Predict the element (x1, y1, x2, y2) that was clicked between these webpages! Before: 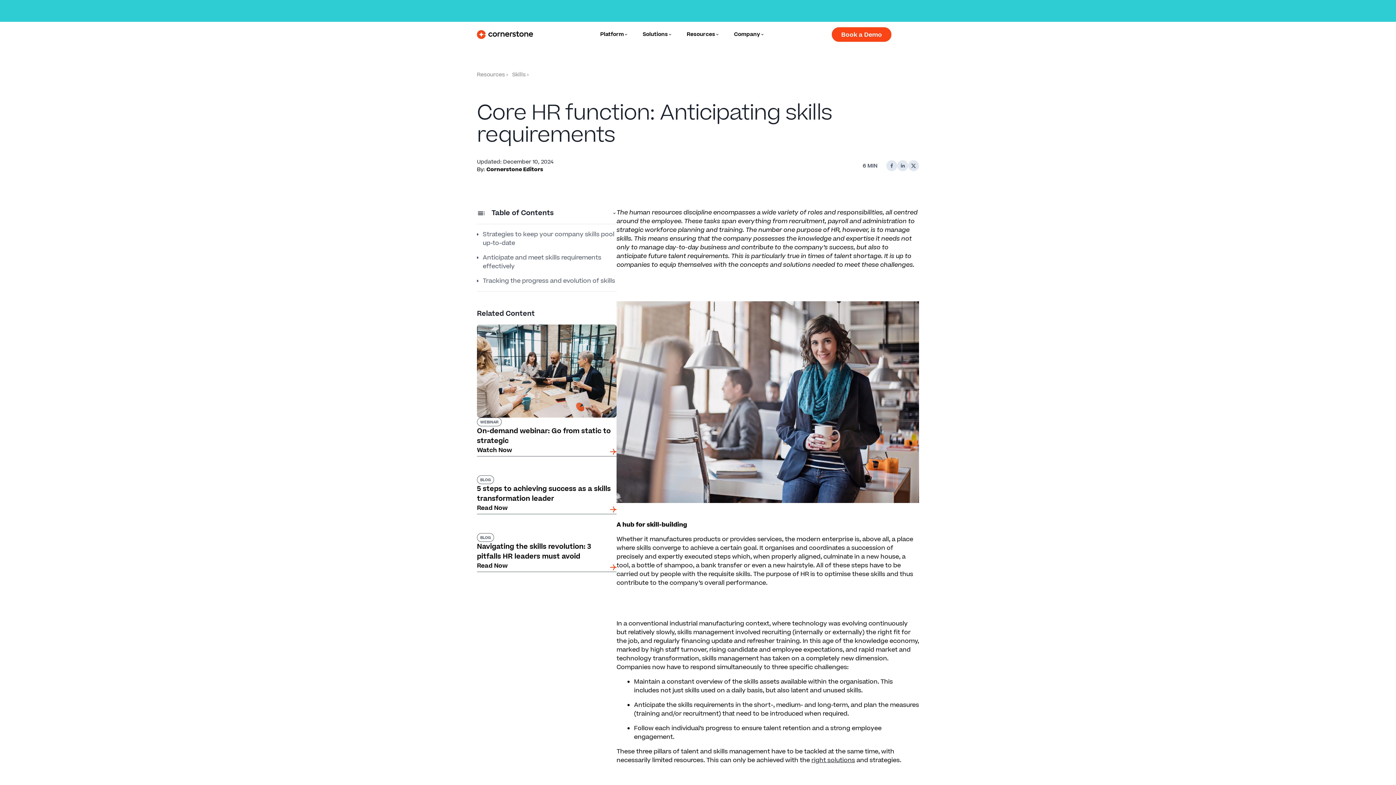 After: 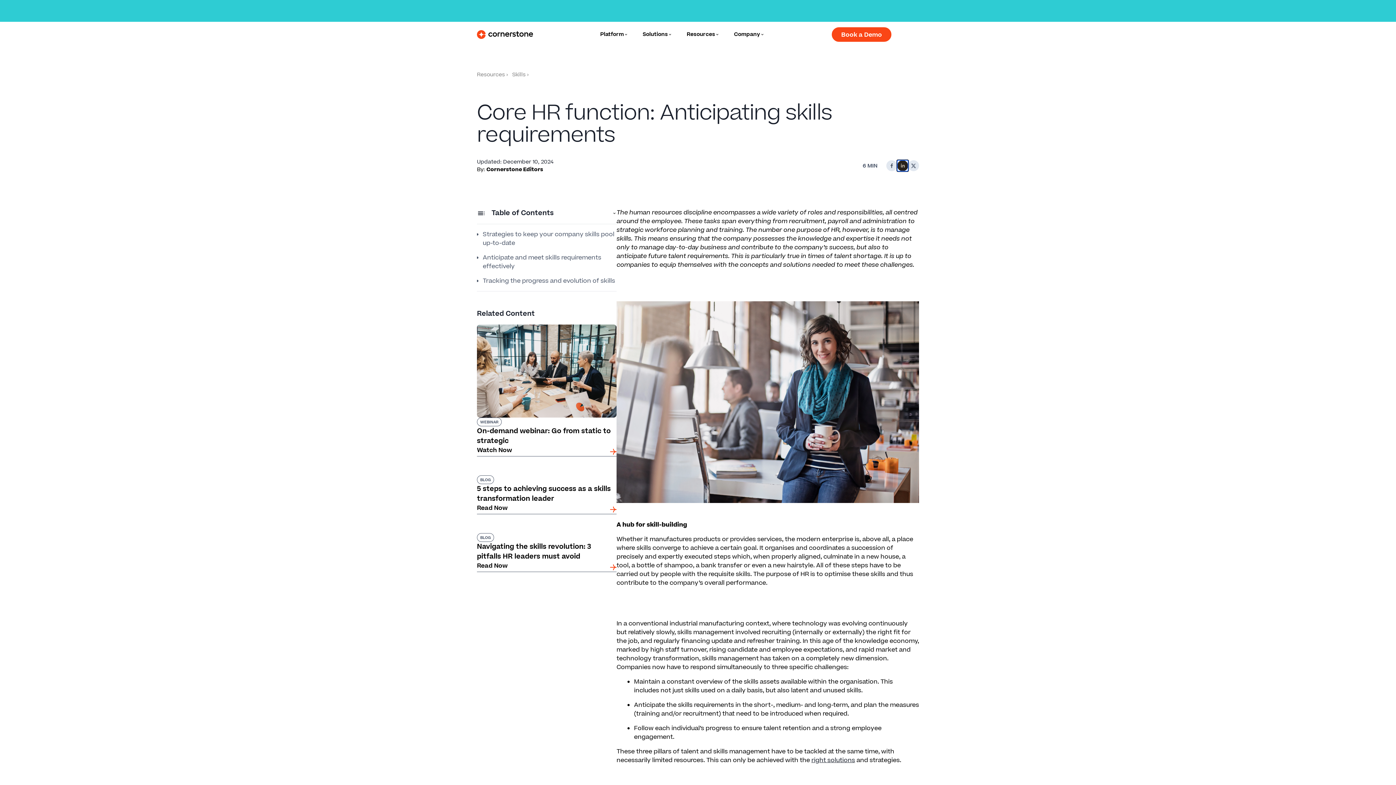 Action: bbox: (897, 160, 908, 171)